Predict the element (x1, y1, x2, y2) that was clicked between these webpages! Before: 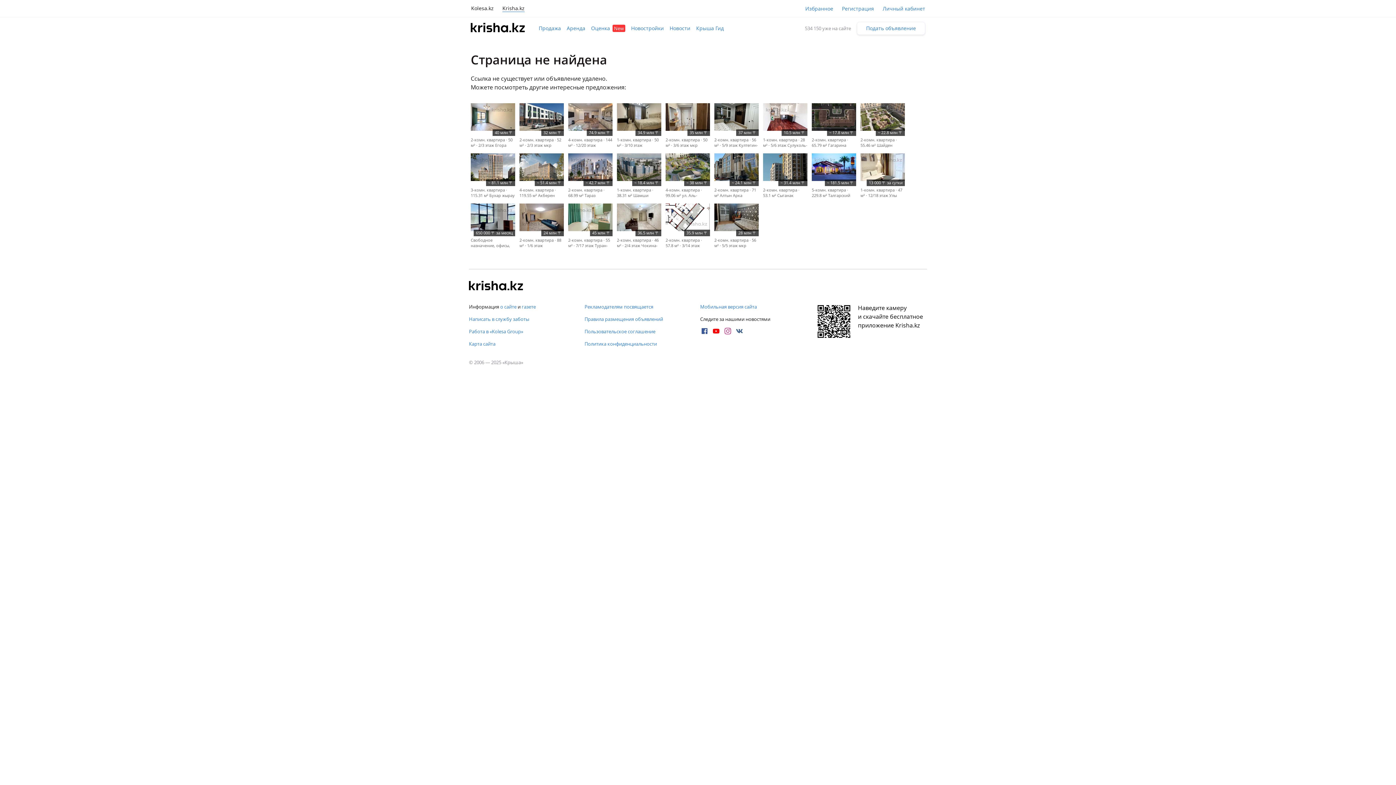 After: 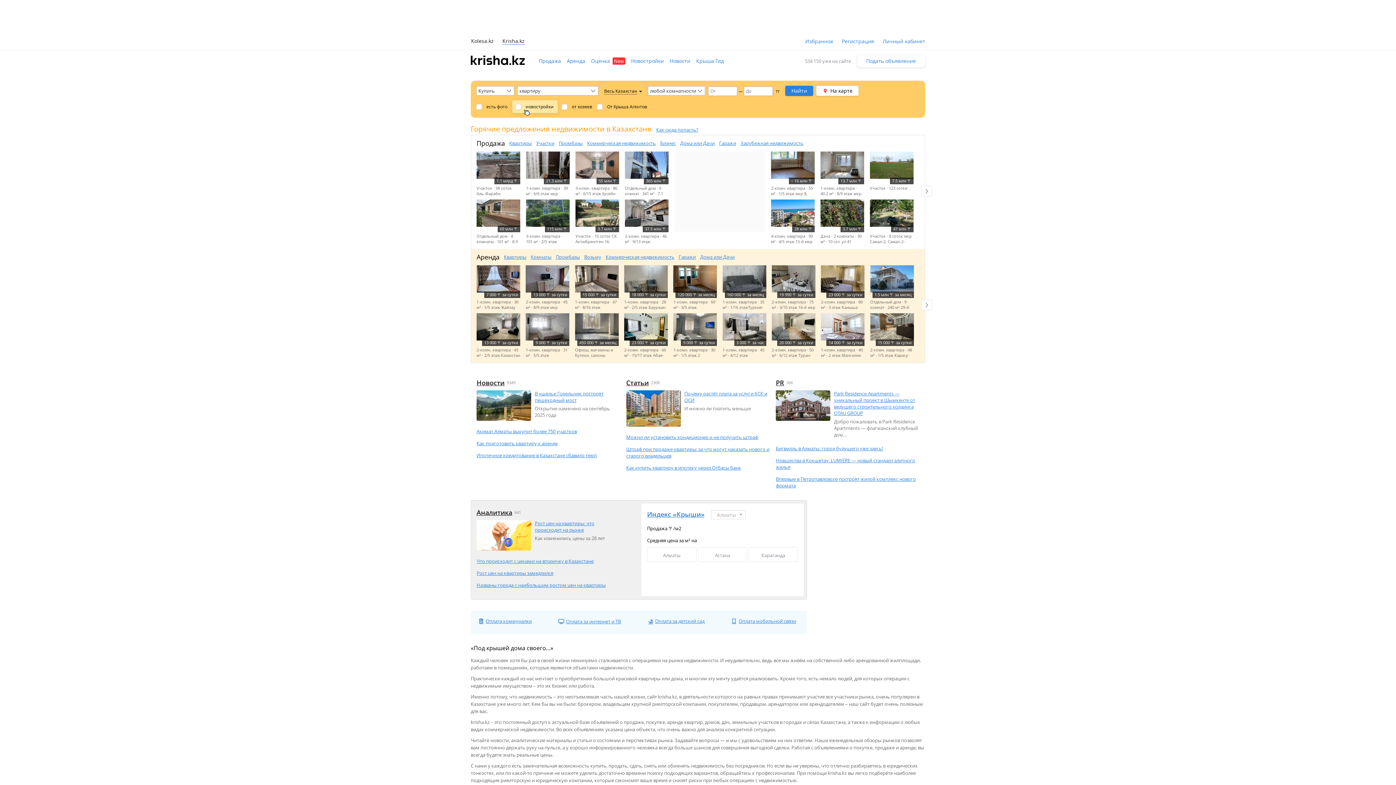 Action: bbox: (469, 281, 523, 292)